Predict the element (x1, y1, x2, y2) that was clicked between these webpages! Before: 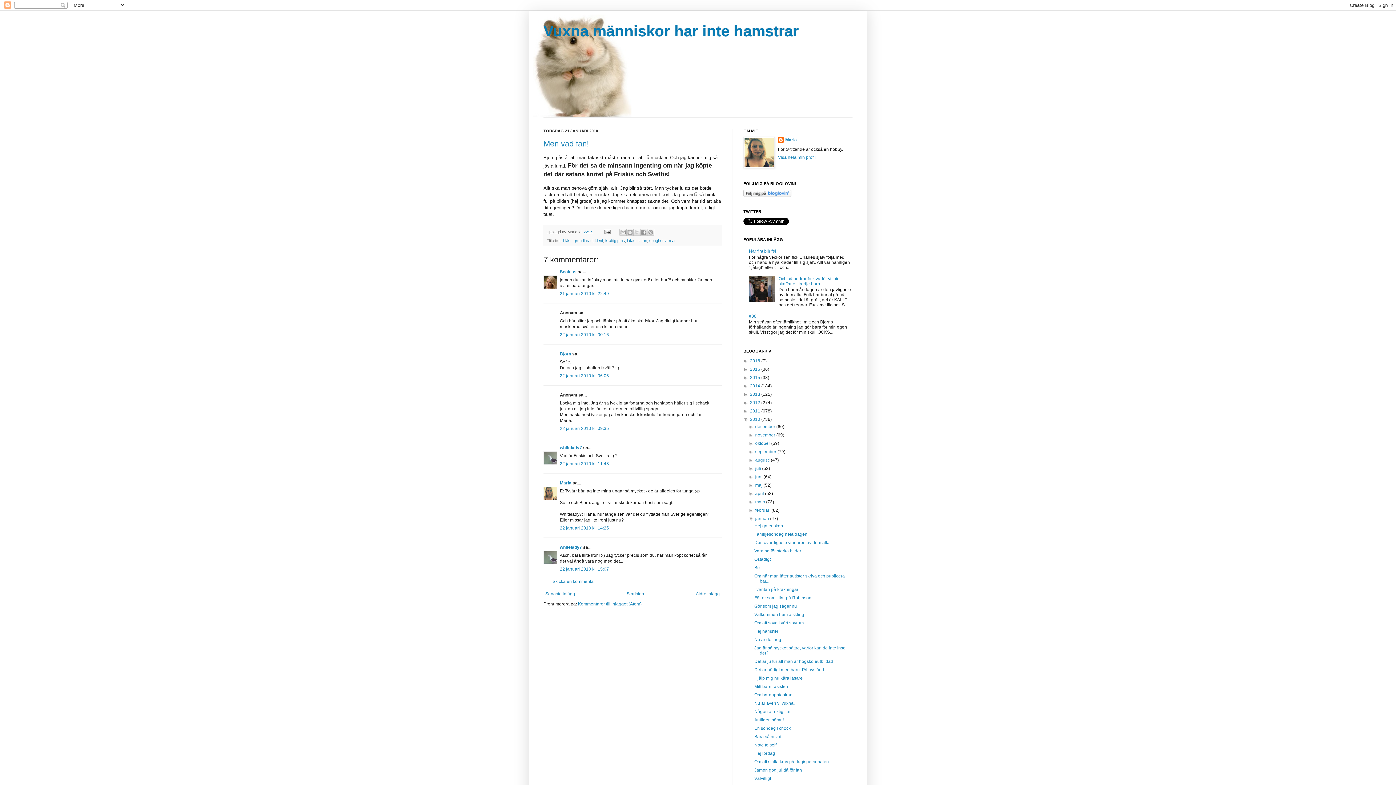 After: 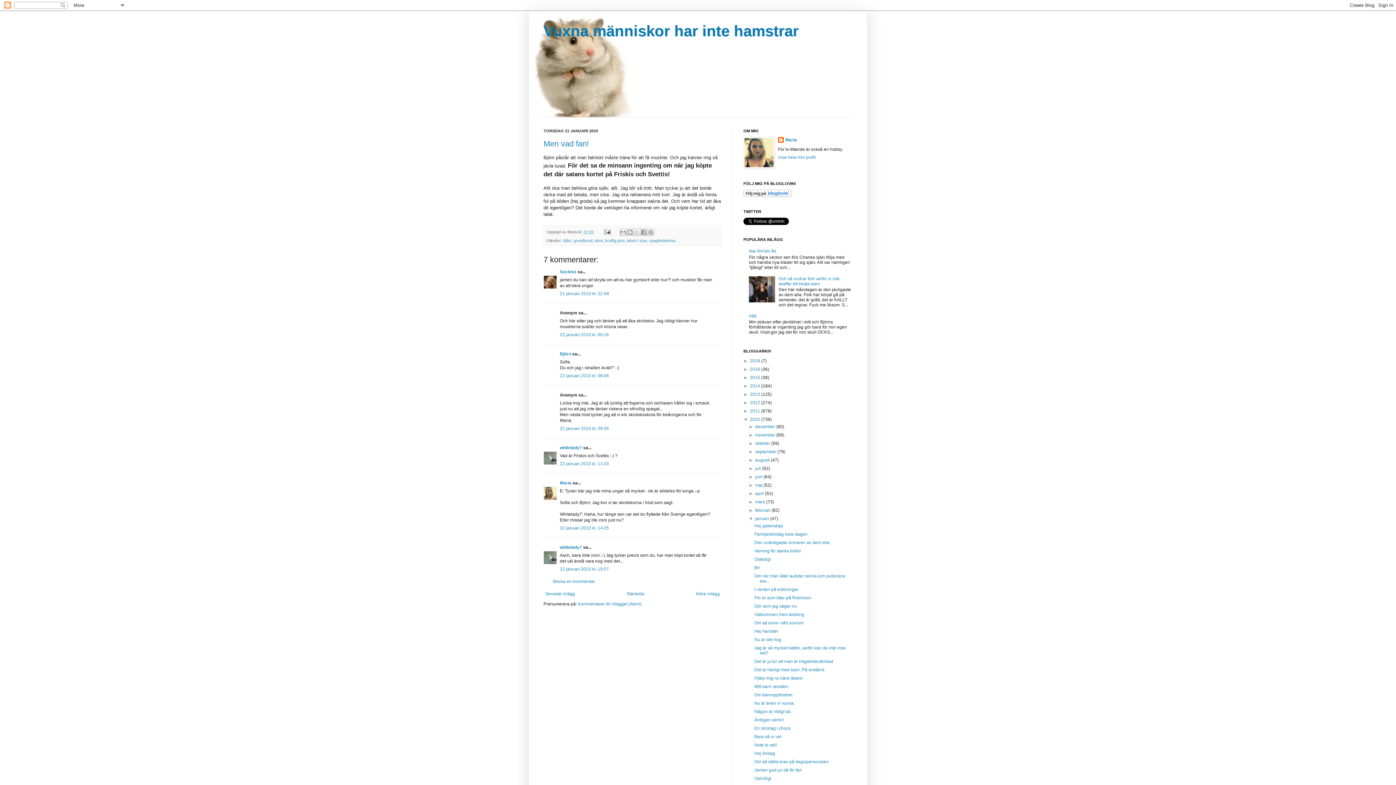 Action: bbox: (749, 298, 777, 303)